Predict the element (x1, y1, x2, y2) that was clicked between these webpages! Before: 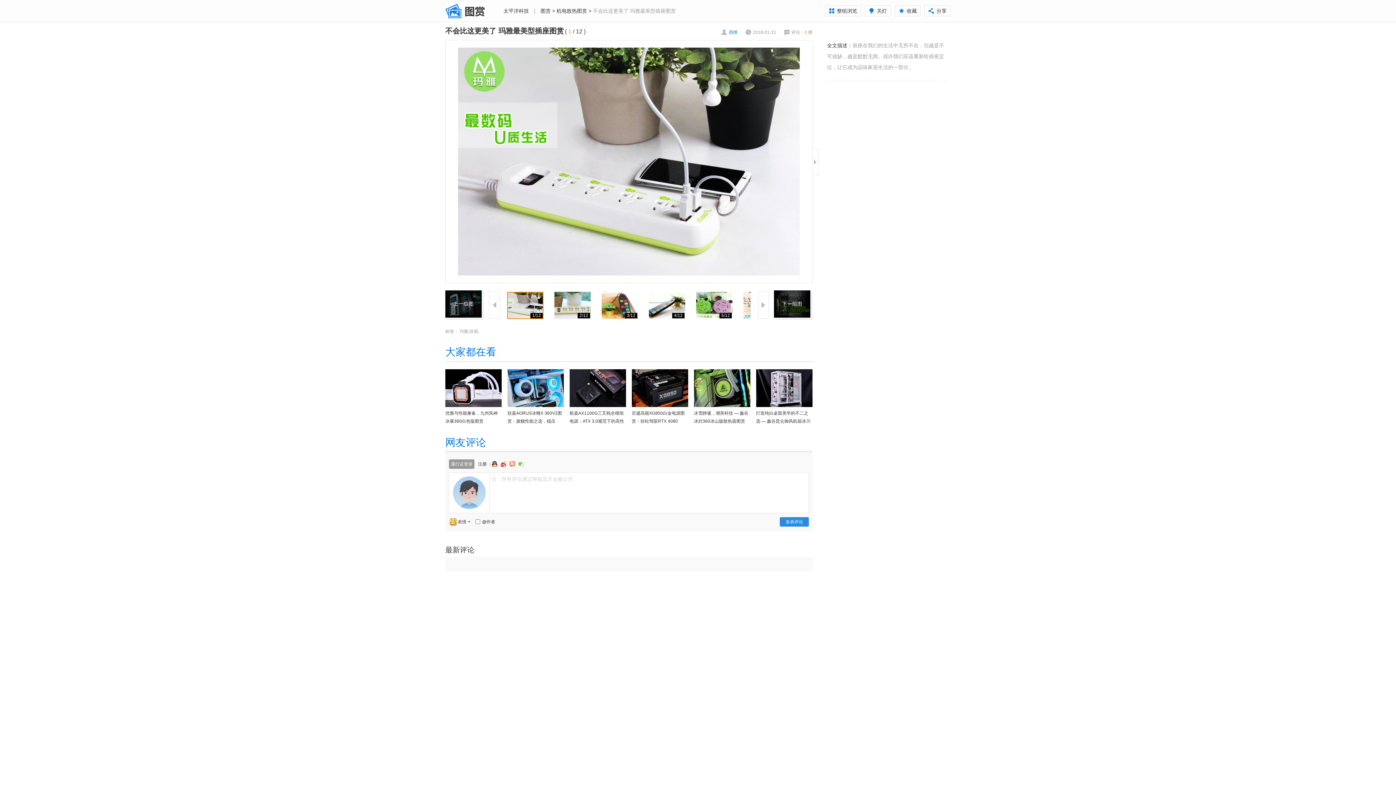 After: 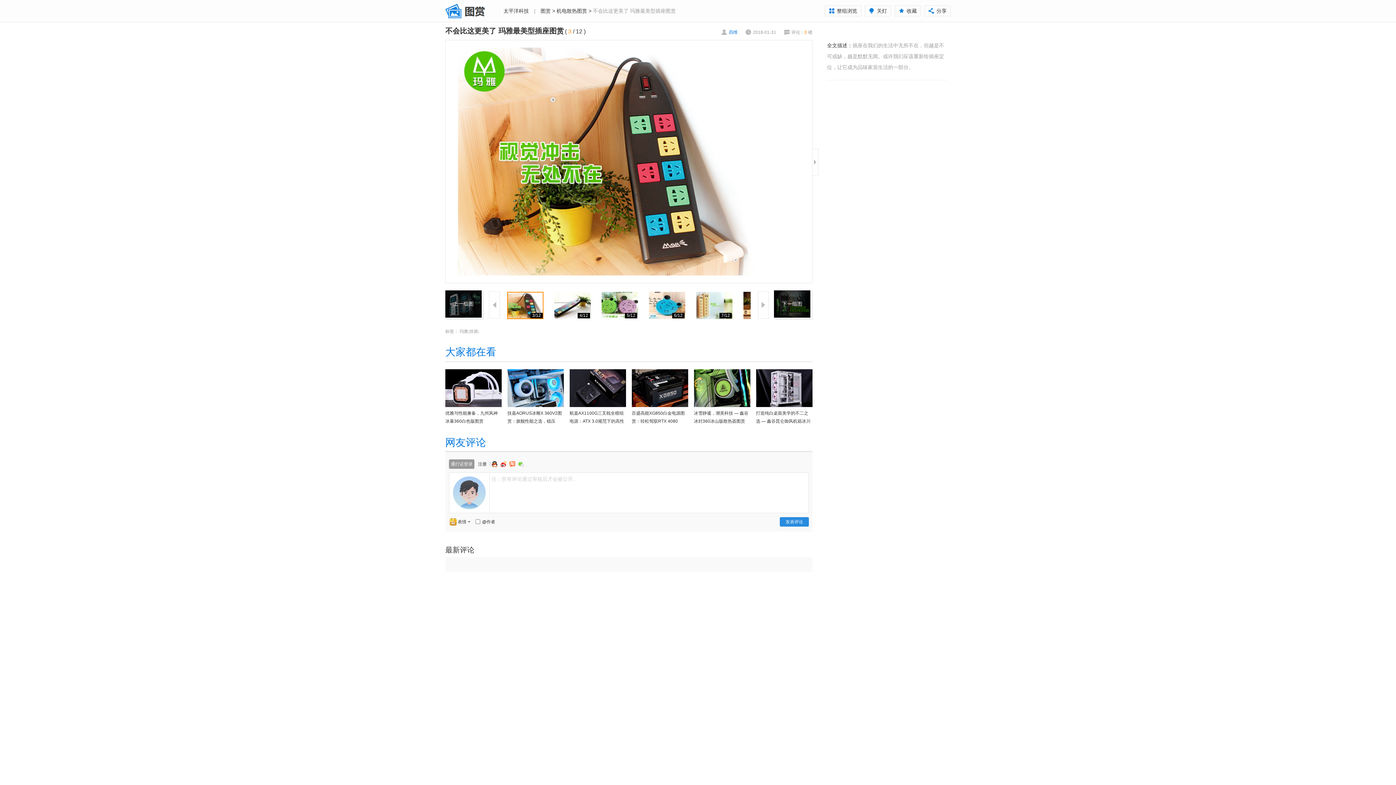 Action: bbox: (601, 292, 638, 319) label: 3/12